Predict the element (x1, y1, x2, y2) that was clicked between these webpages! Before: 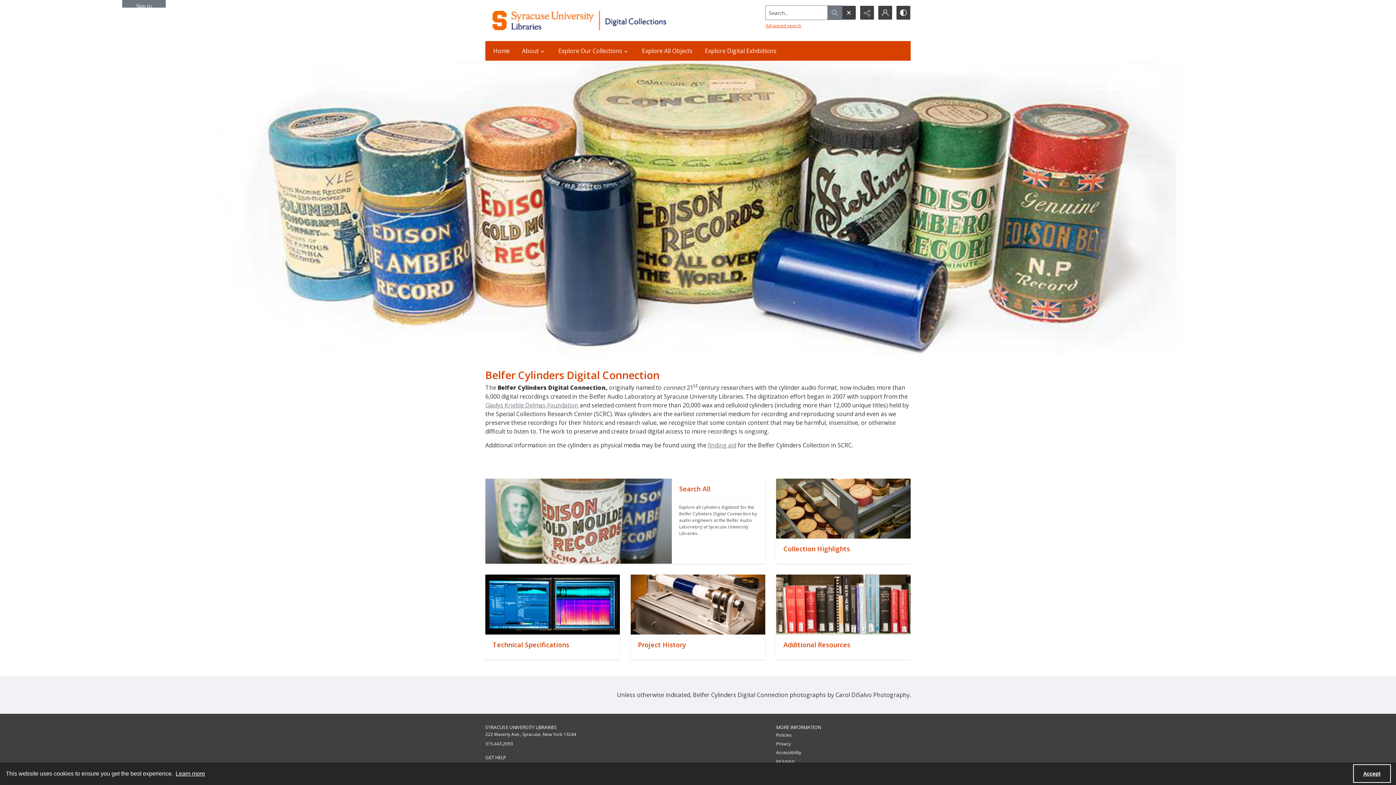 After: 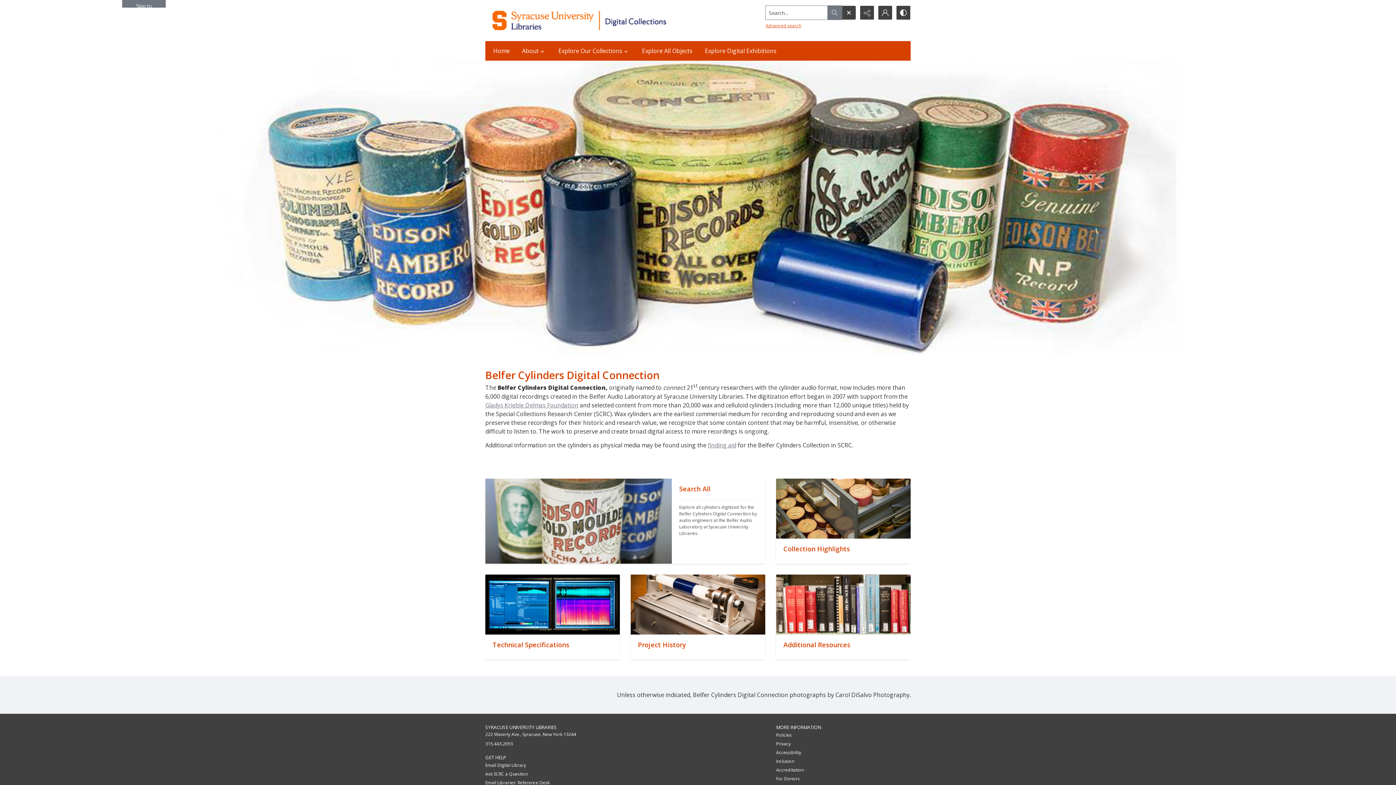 Action: bbox: (1353, 764, 1391, 783) label: Accept cookies